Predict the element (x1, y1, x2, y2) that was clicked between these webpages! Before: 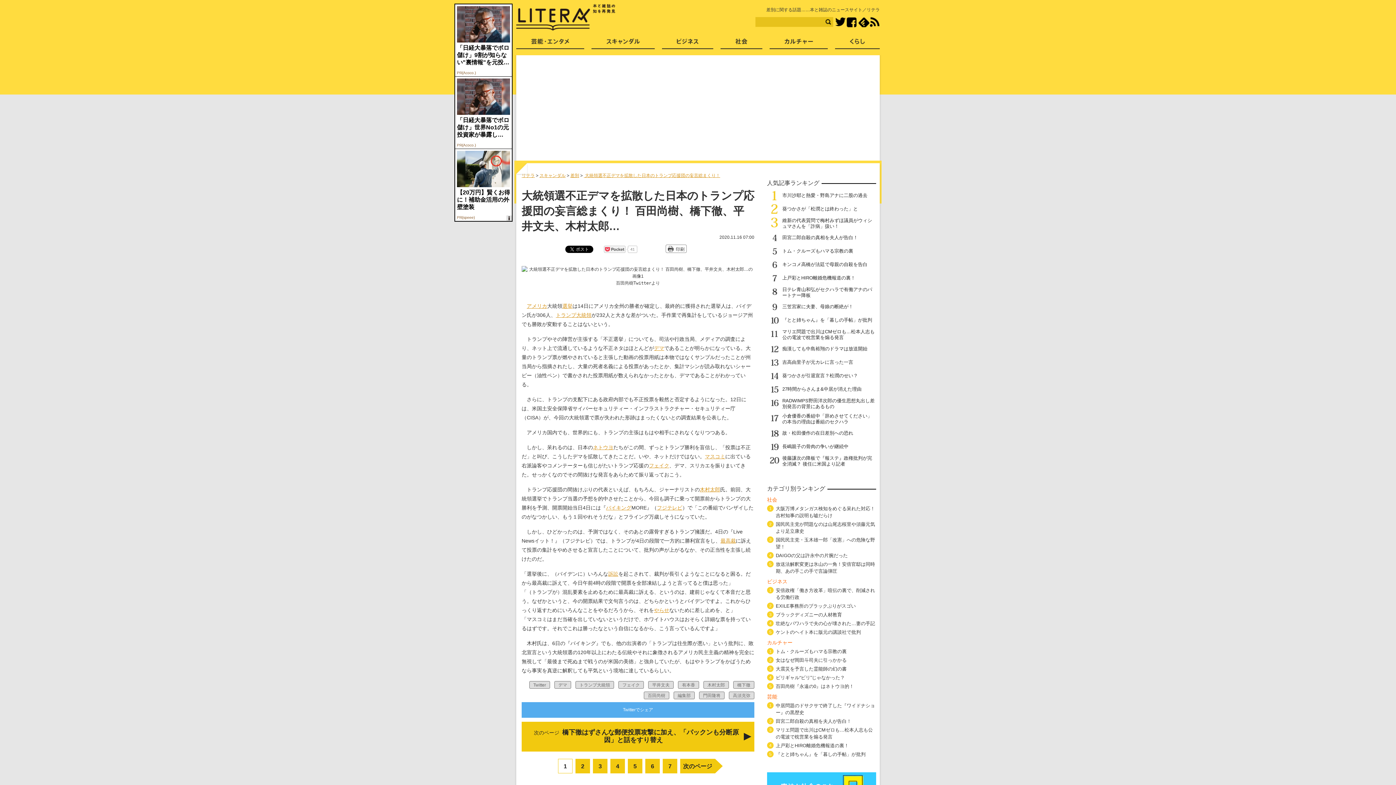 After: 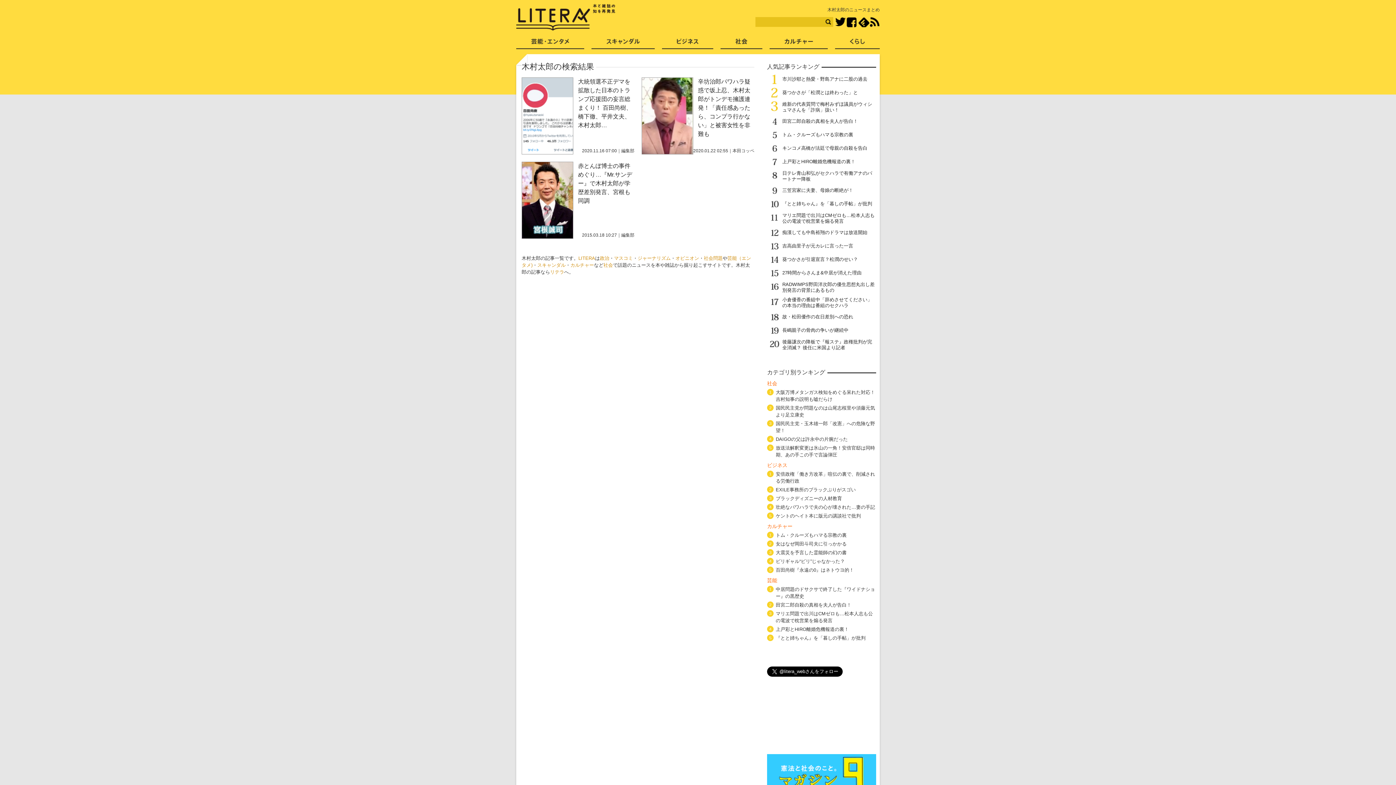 Action: bbox: (700, 486, 720, 492) label: 木村太郎